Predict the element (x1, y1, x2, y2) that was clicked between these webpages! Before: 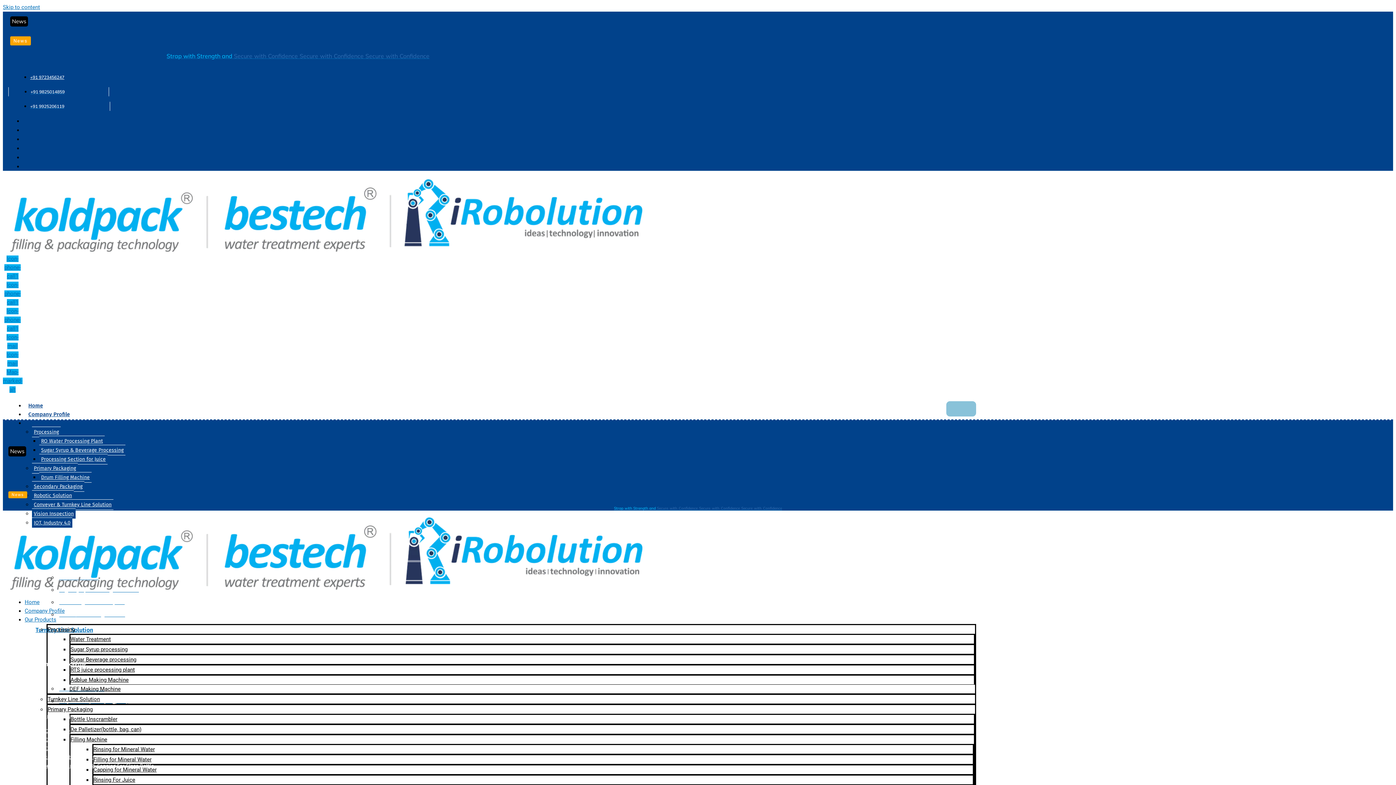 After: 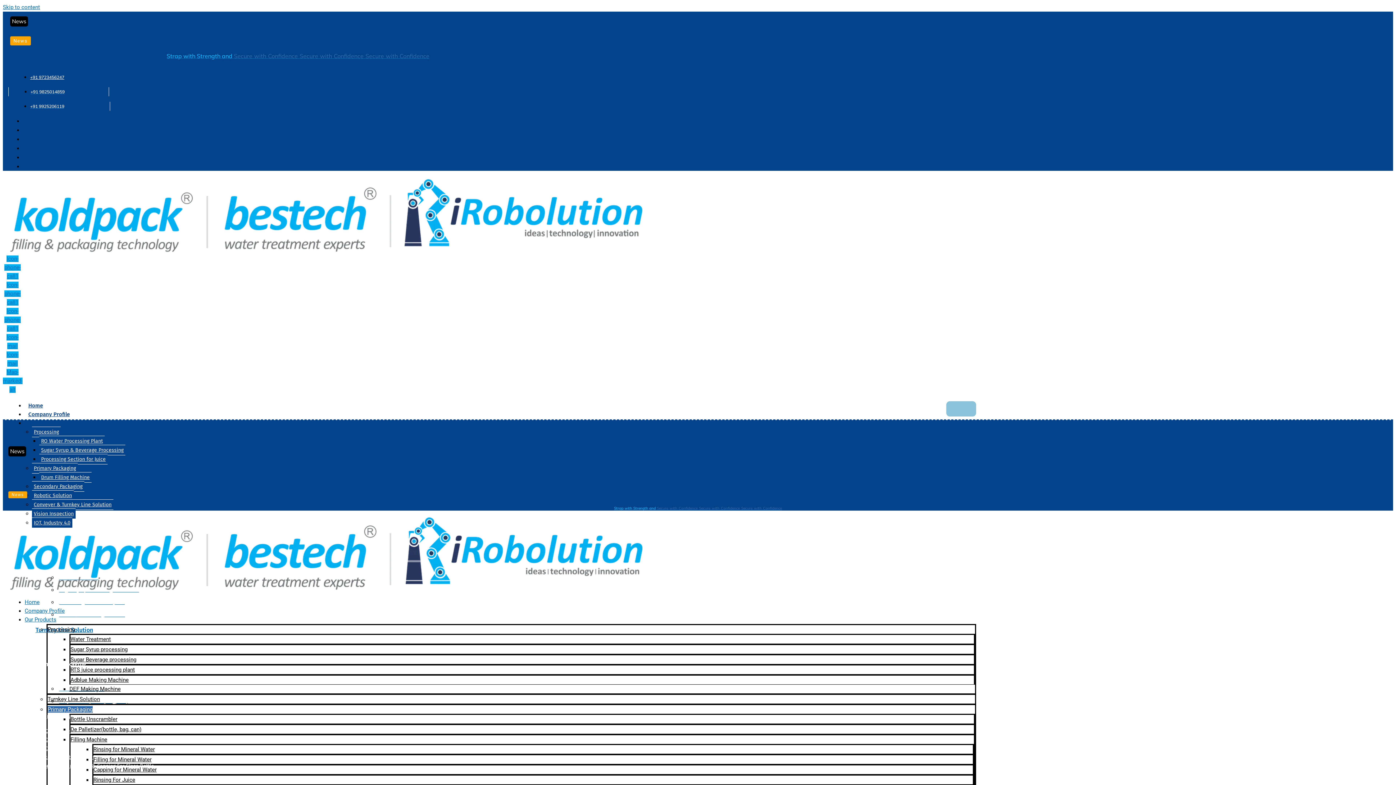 Action: label: Primary Packaging bbox: (47, 706, 92, 713)